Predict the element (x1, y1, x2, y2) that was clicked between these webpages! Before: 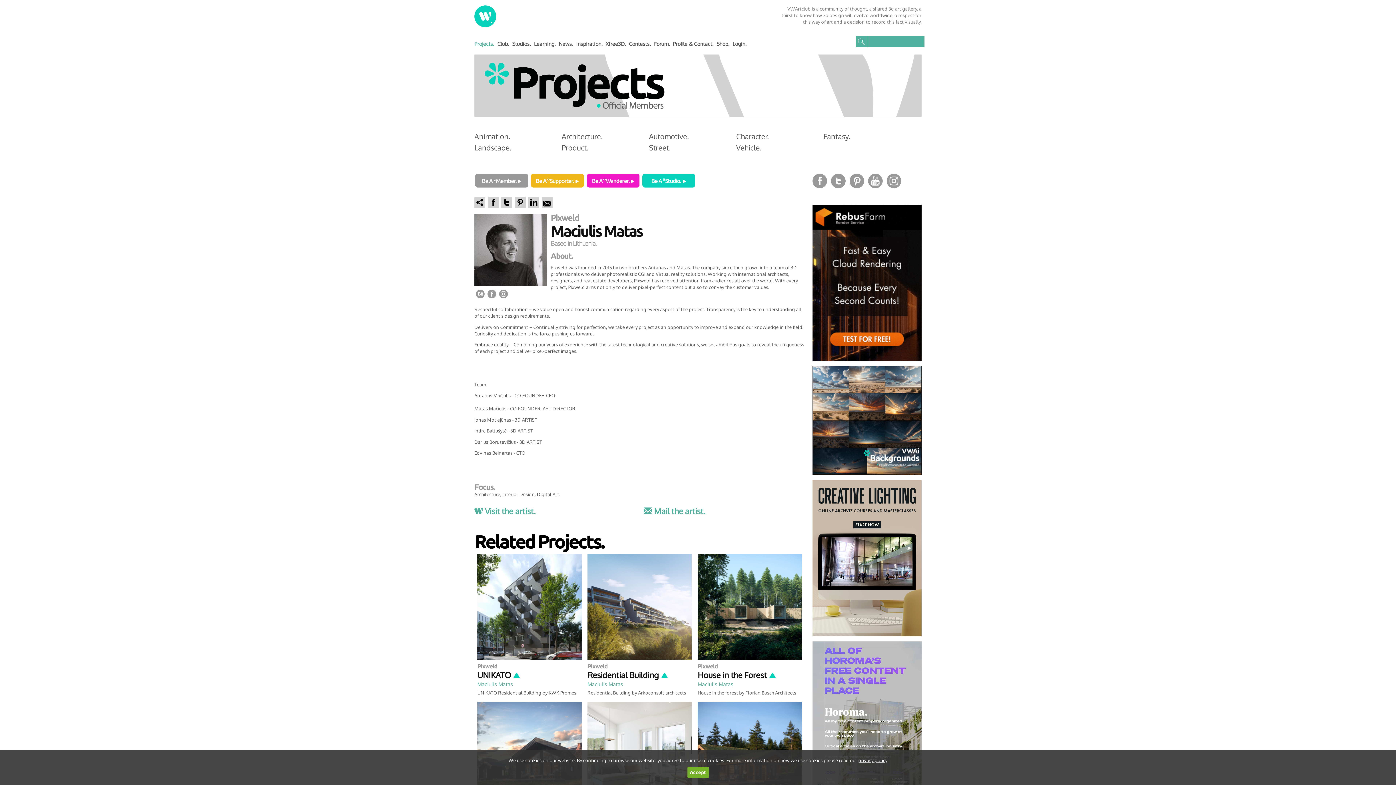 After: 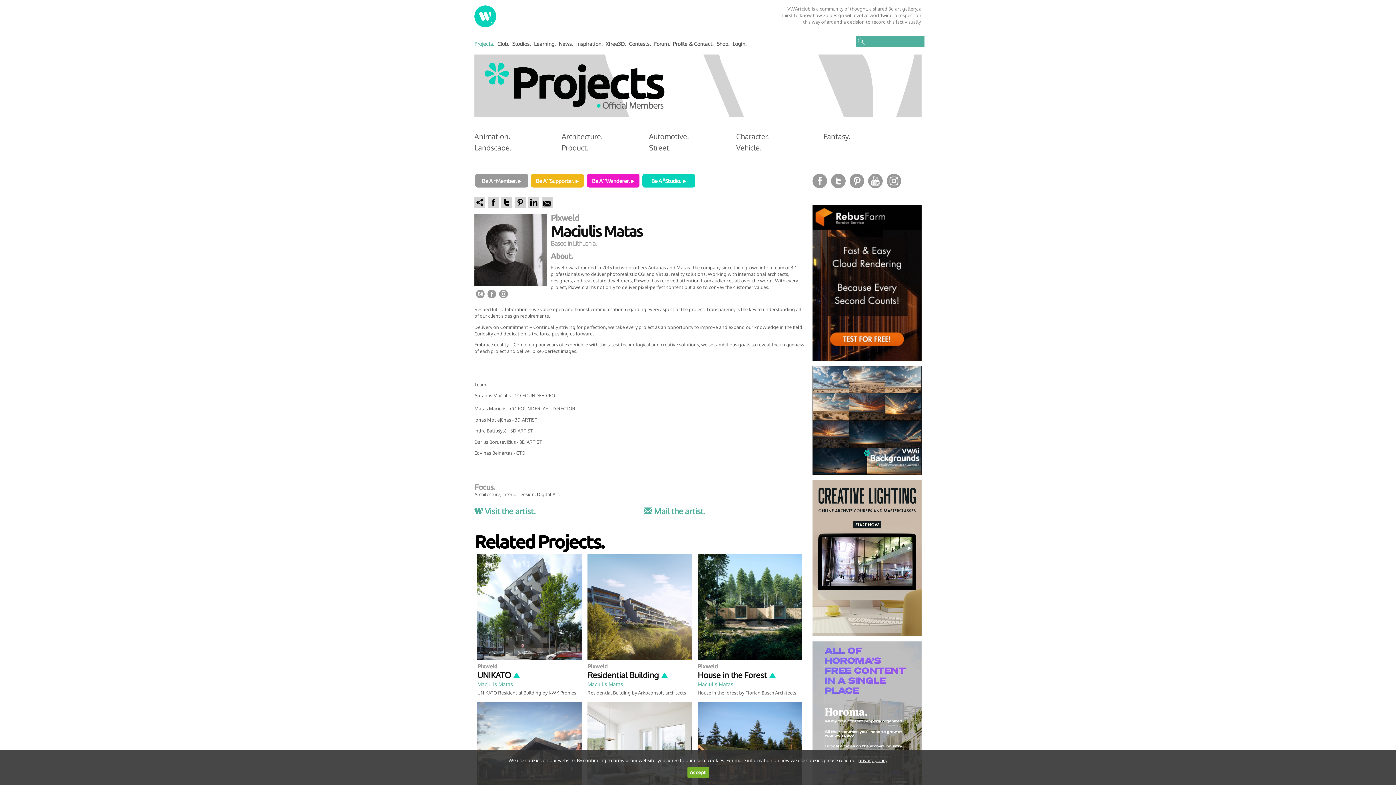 Action: bbox: (884, 174, 901, 180)